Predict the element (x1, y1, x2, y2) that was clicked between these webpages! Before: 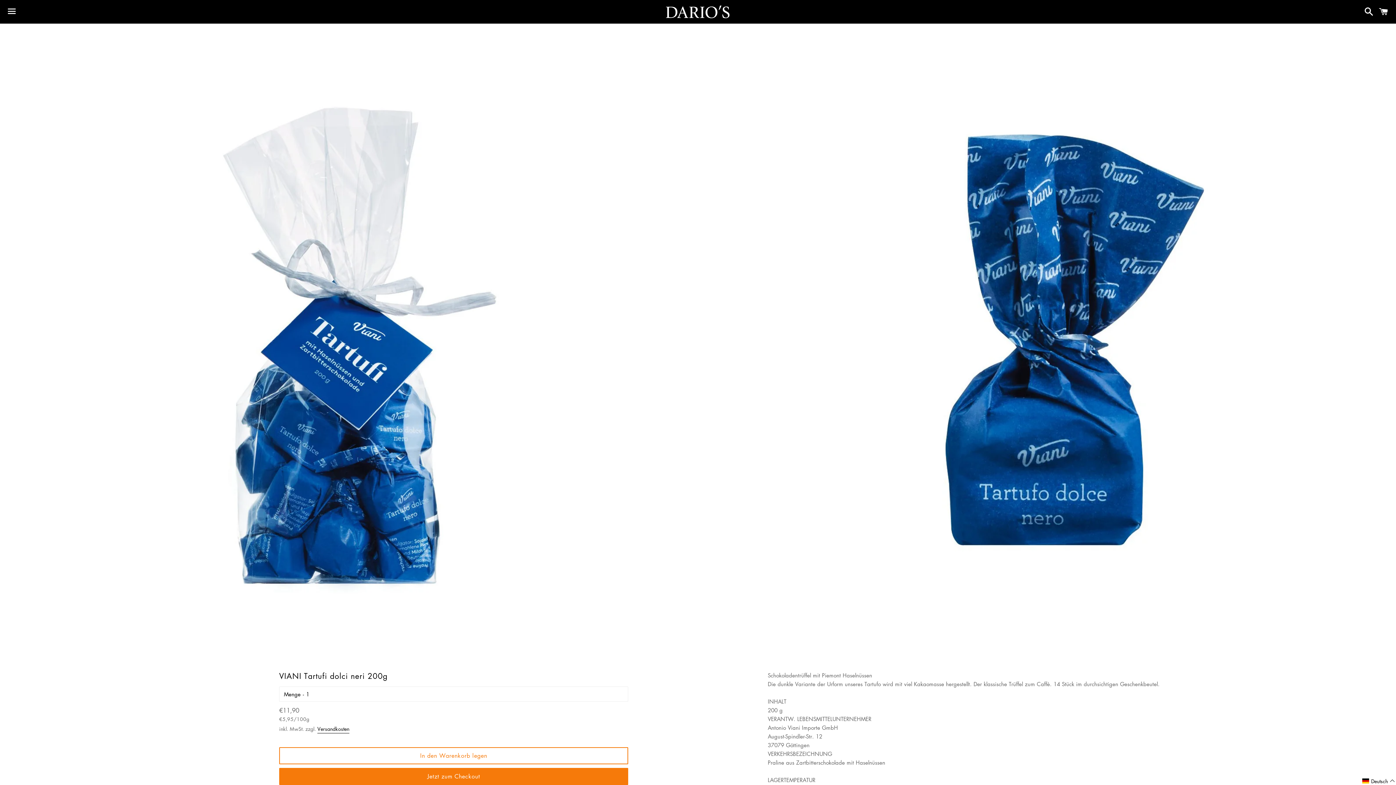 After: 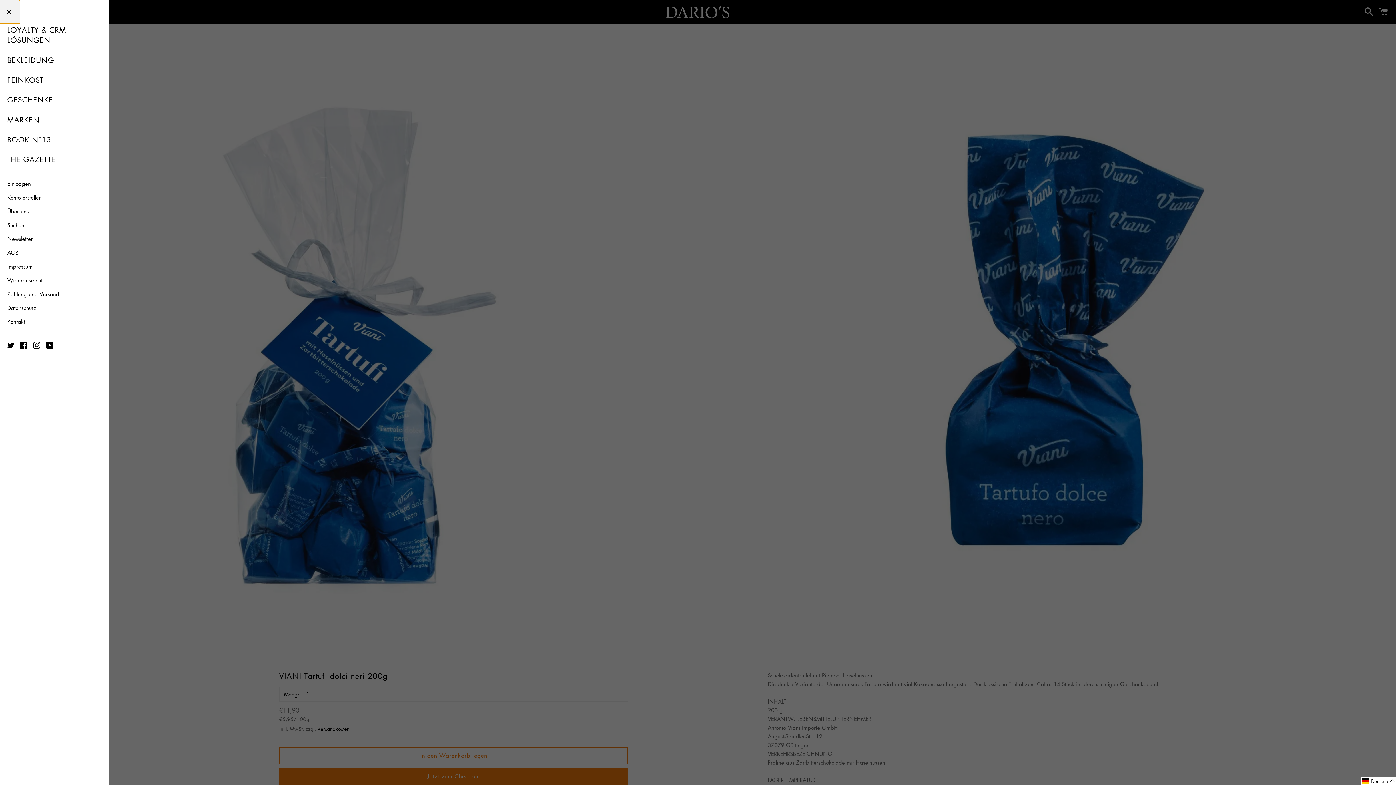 Action: bbox: (3, 0, 20, 22) label: Menü